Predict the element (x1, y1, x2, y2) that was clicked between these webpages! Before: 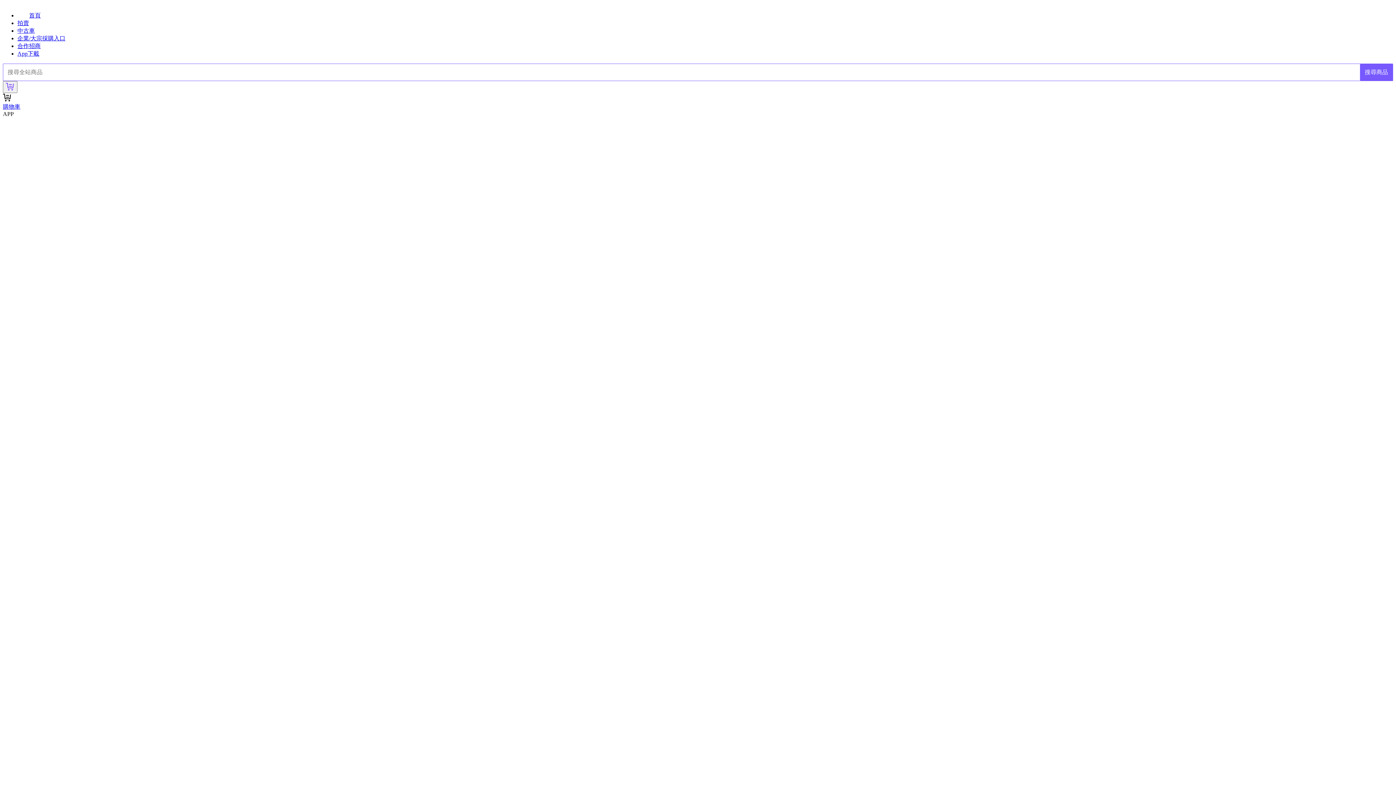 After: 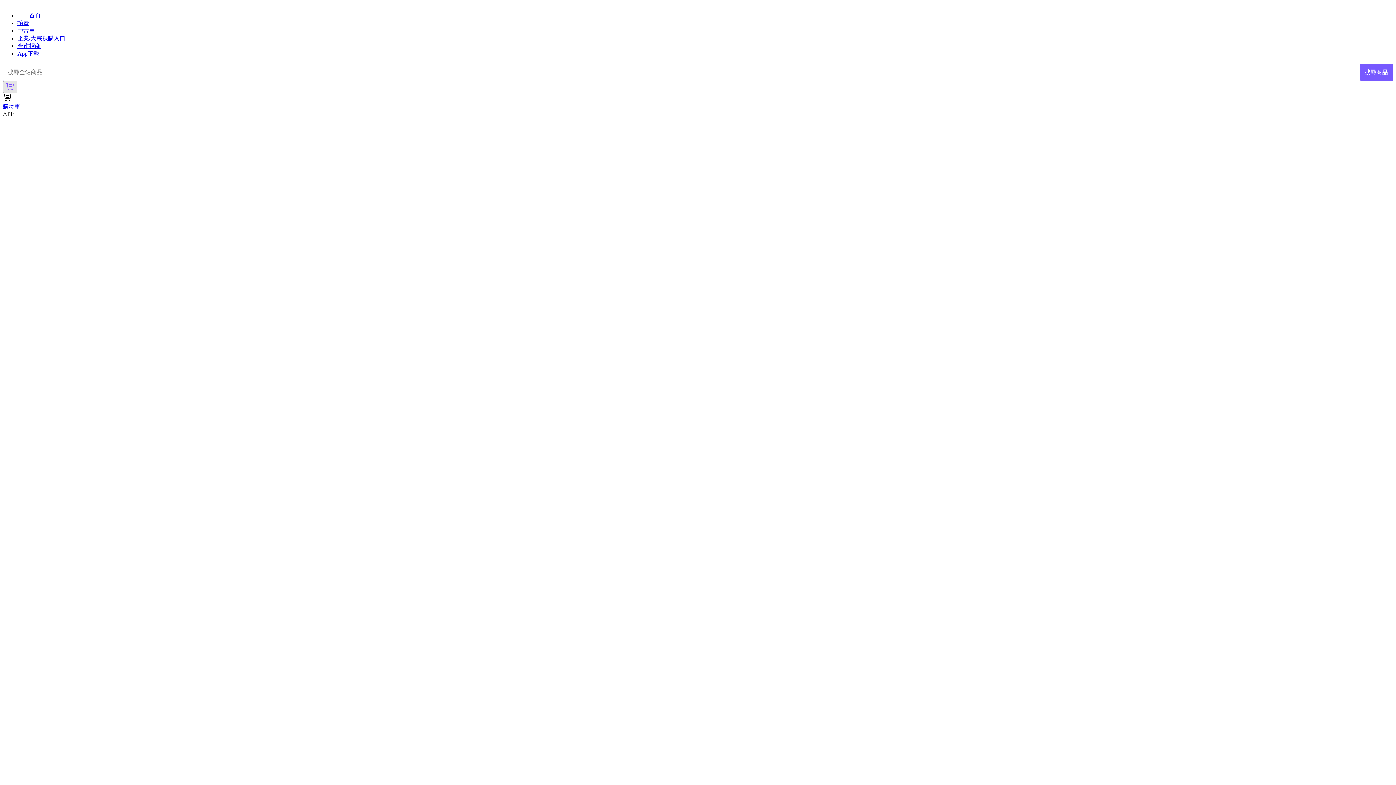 Action: bbox: (2, 81, 17, 93)